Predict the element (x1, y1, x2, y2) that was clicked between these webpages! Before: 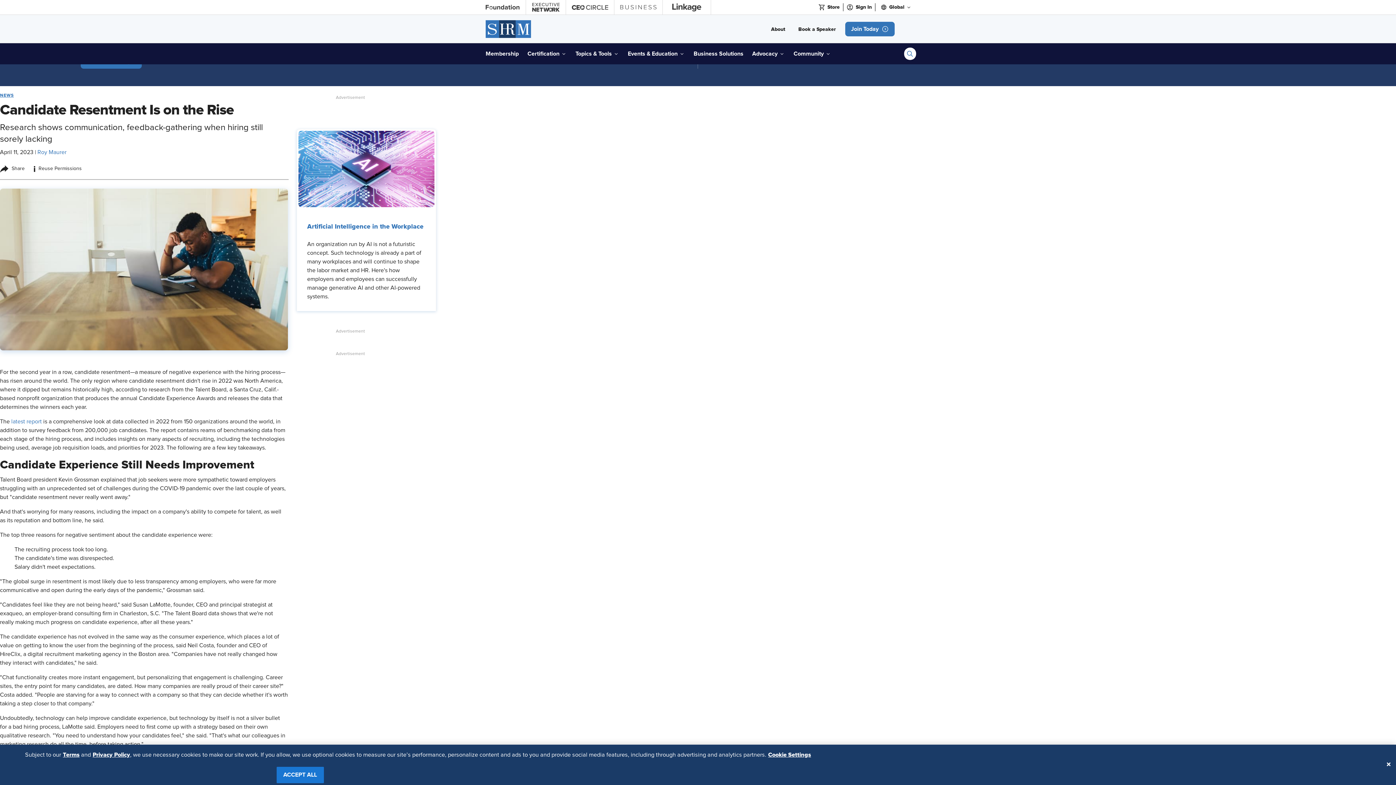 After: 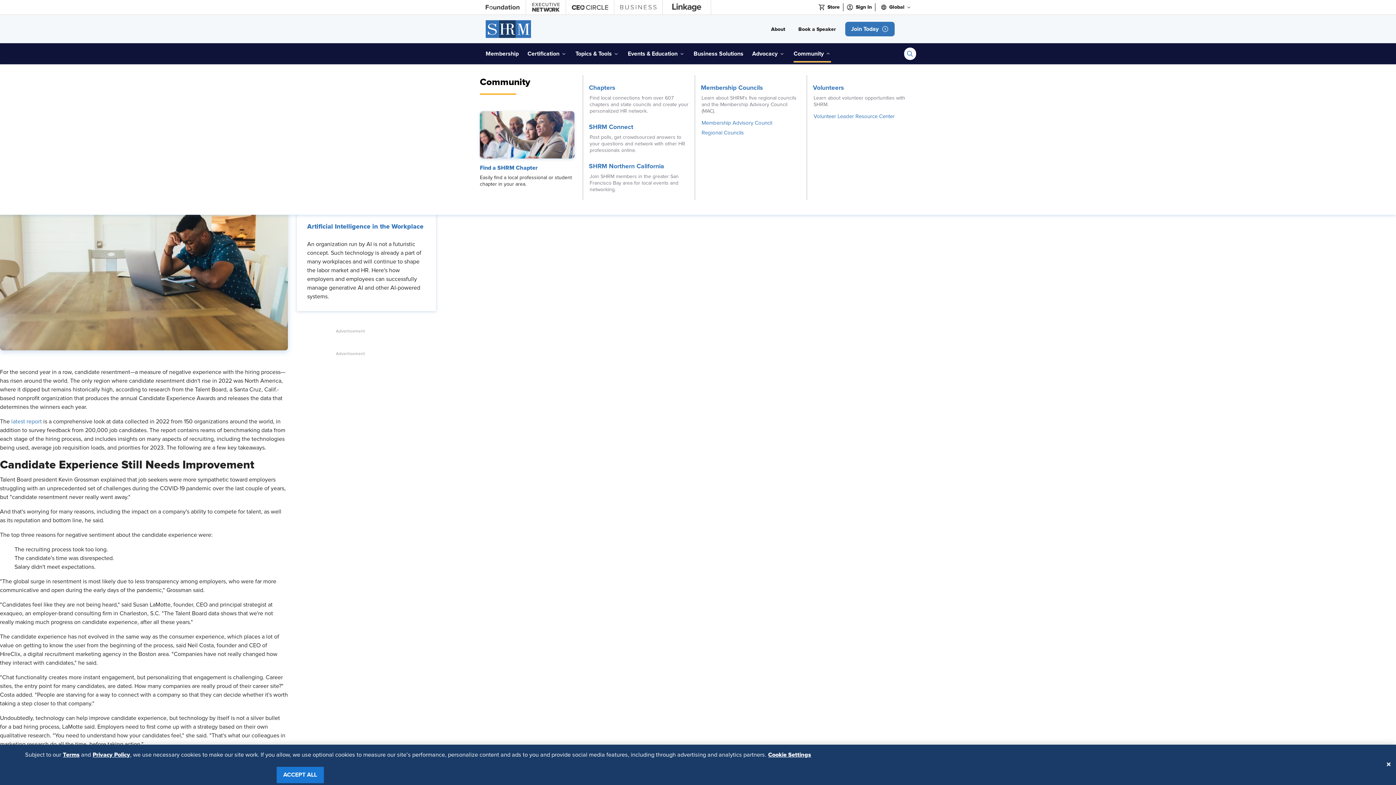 Action: label: Community bbox: (793, 46, 831, 61)